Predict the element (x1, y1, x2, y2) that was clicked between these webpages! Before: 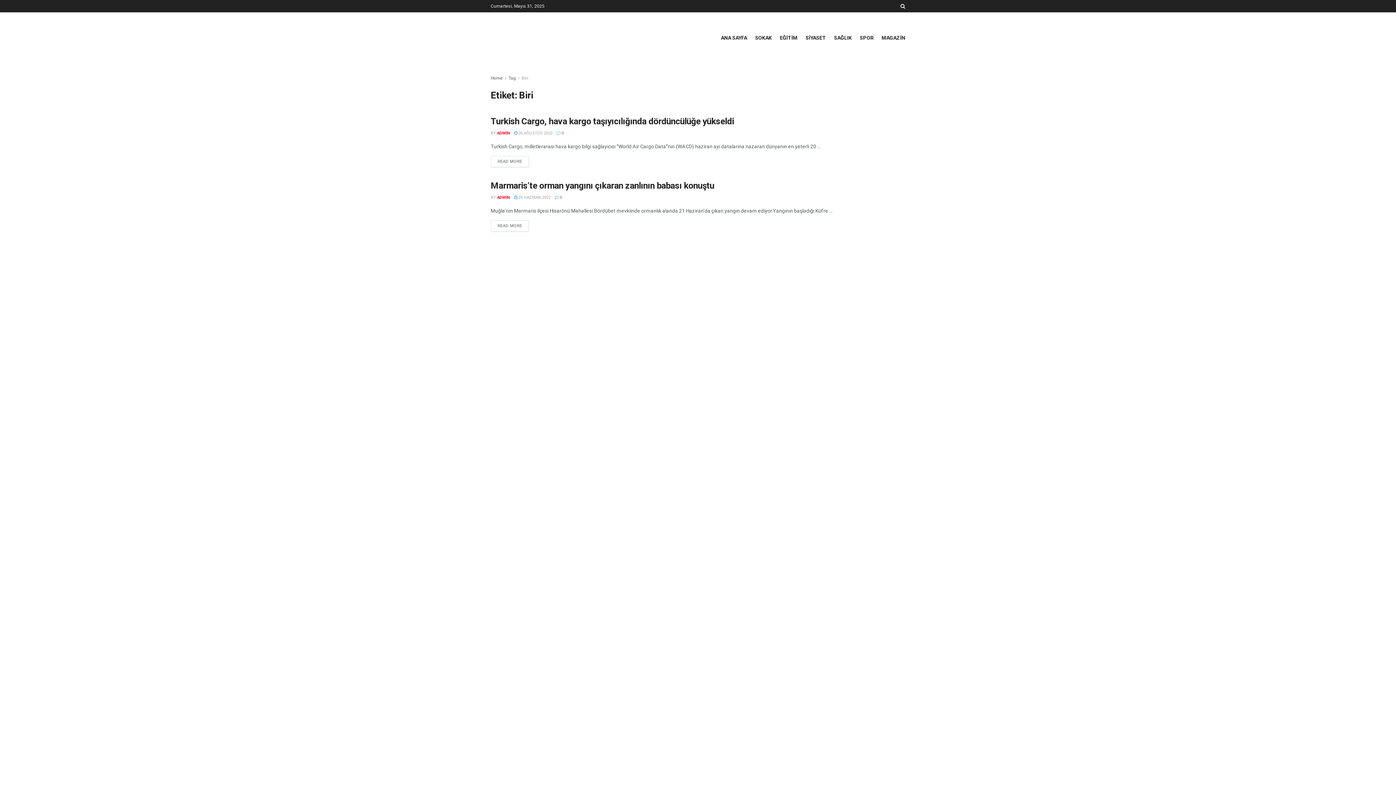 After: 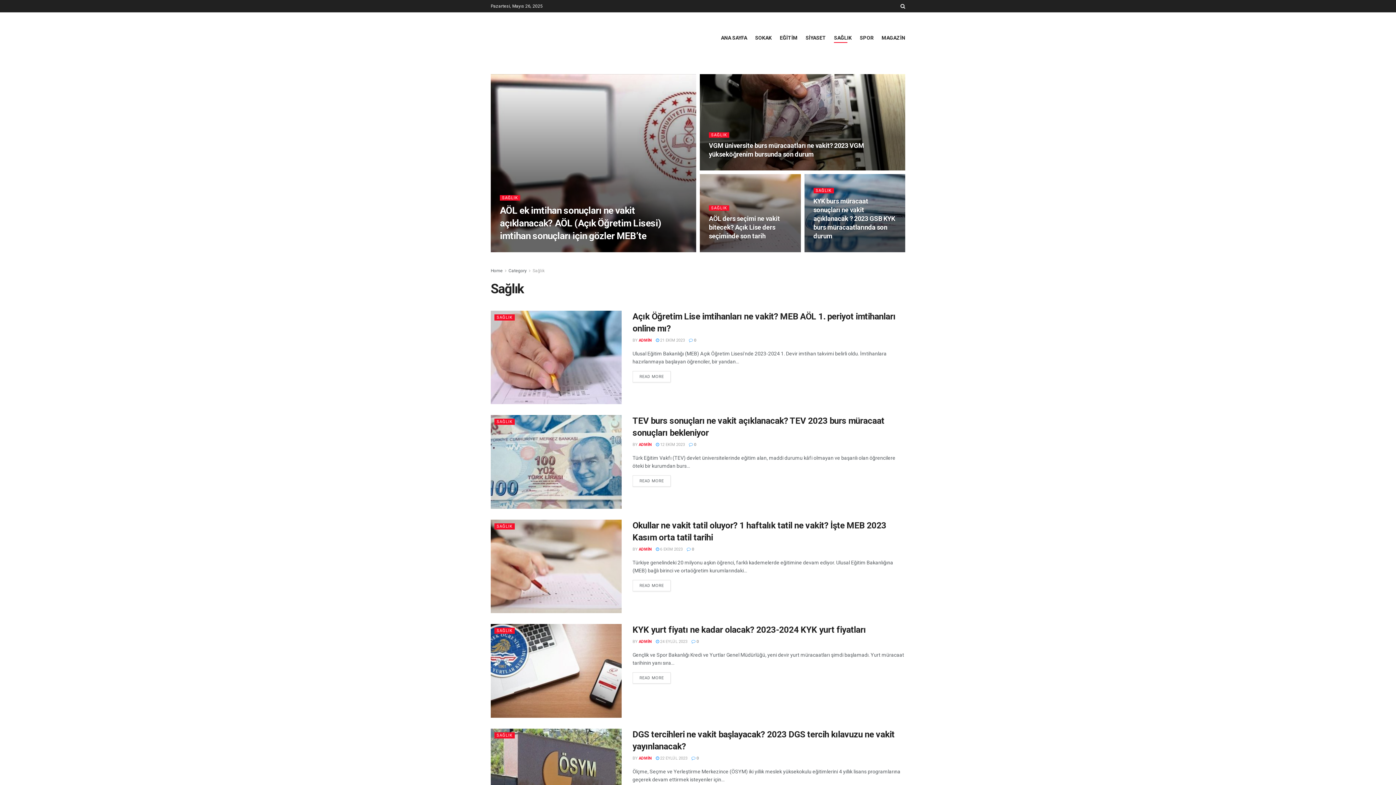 Action: bbox: (834, 32, 852, 42) label: SAĞLIK